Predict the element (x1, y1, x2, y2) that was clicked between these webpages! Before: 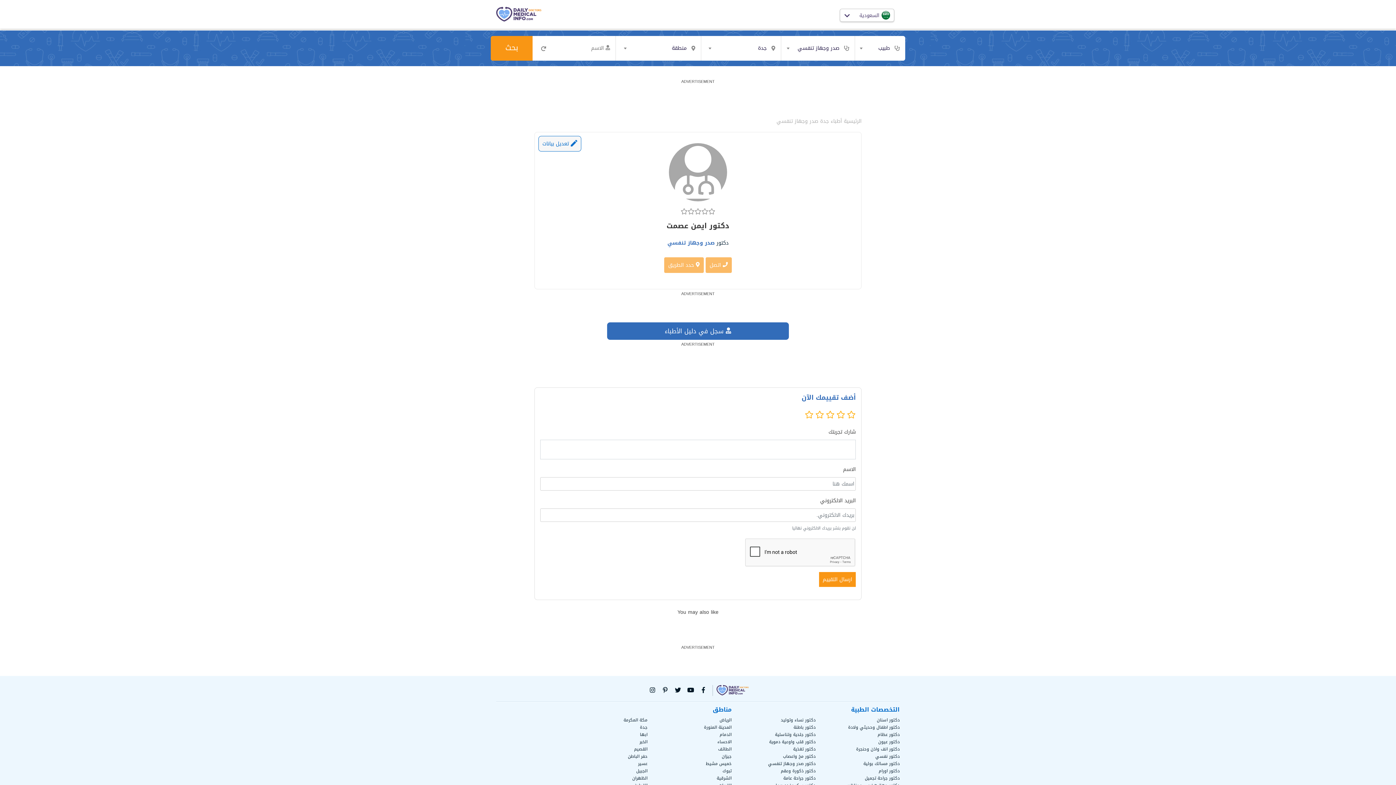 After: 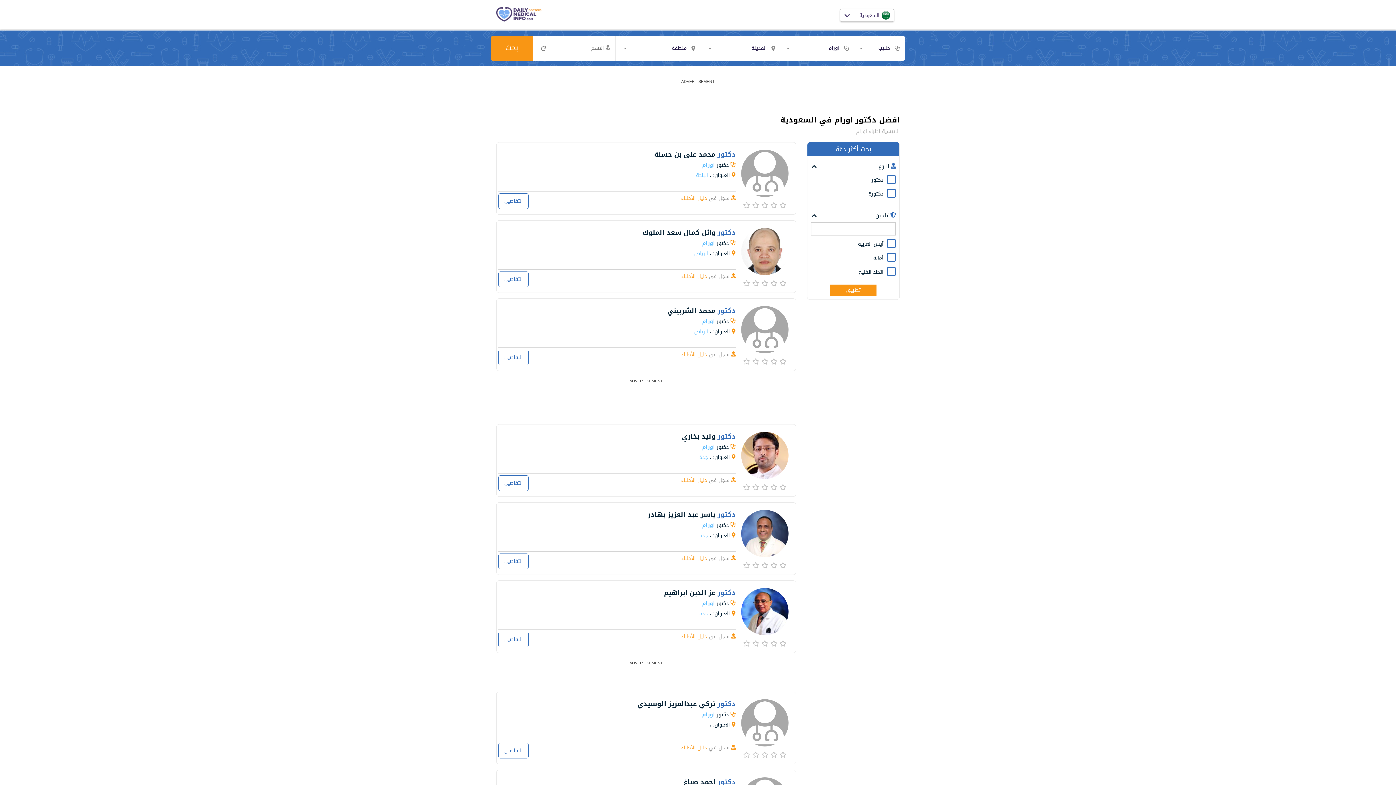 Action: label: دكتور اورام bbox: (878, 767, 900, 775)